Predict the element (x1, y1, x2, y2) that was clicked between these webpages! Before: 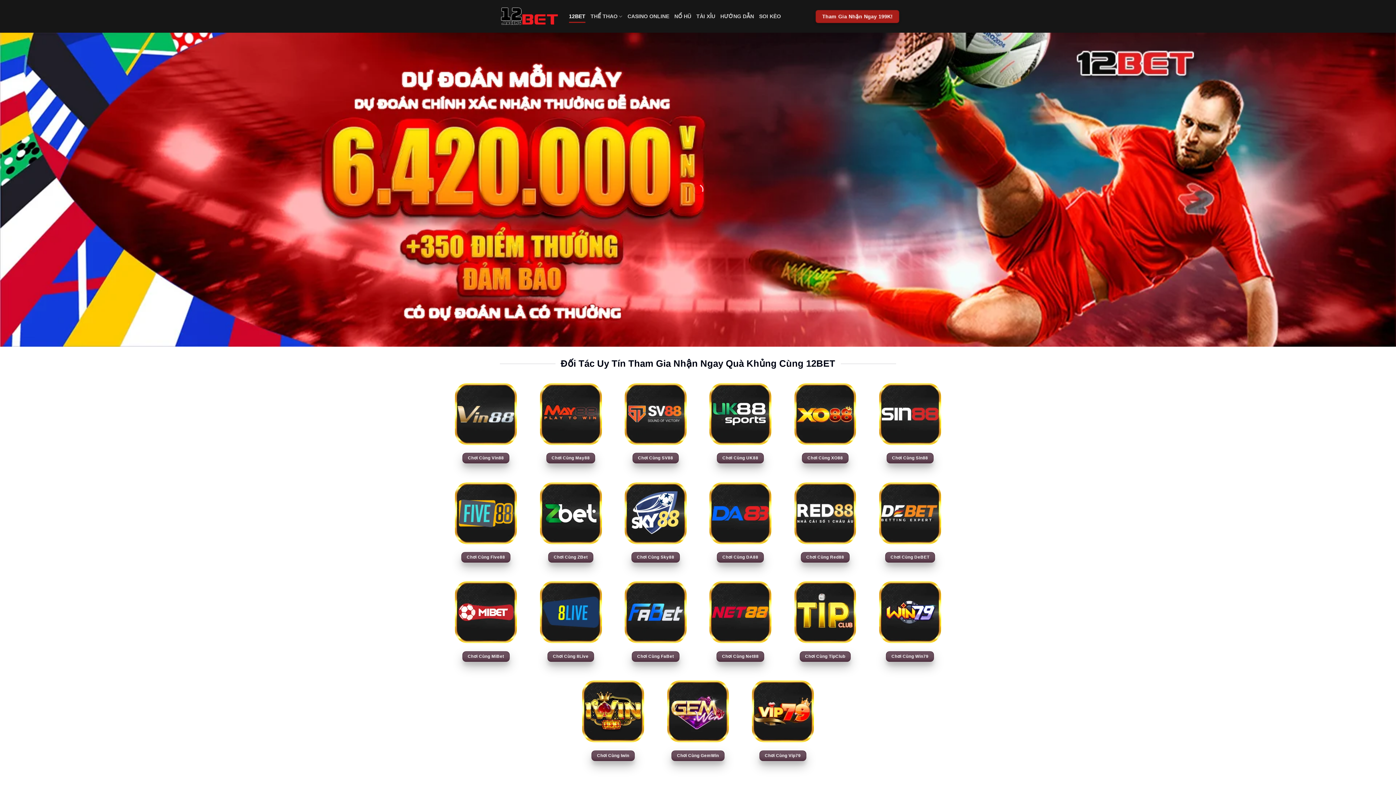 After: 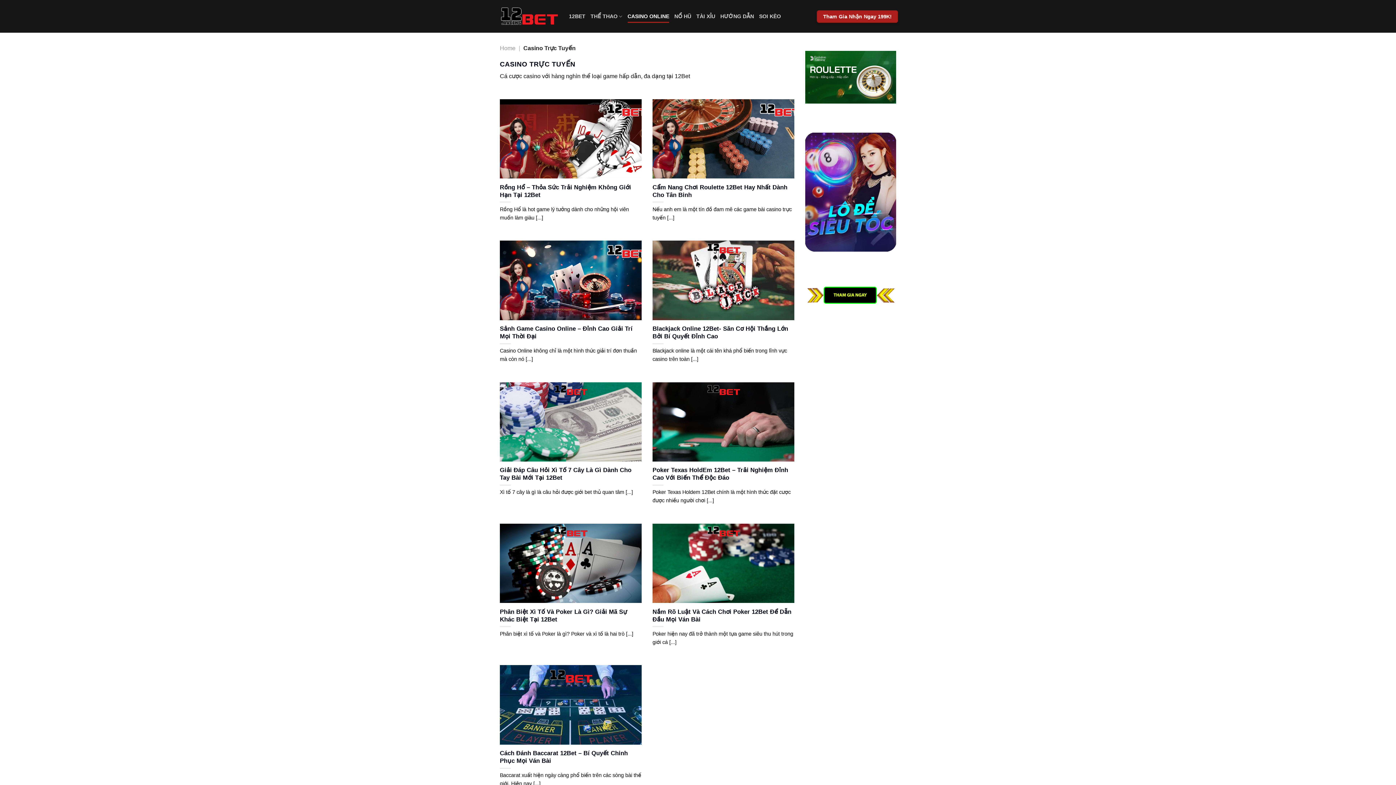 Action: bbox: (627, 9, 669, 22) label: CASINO ONLINE